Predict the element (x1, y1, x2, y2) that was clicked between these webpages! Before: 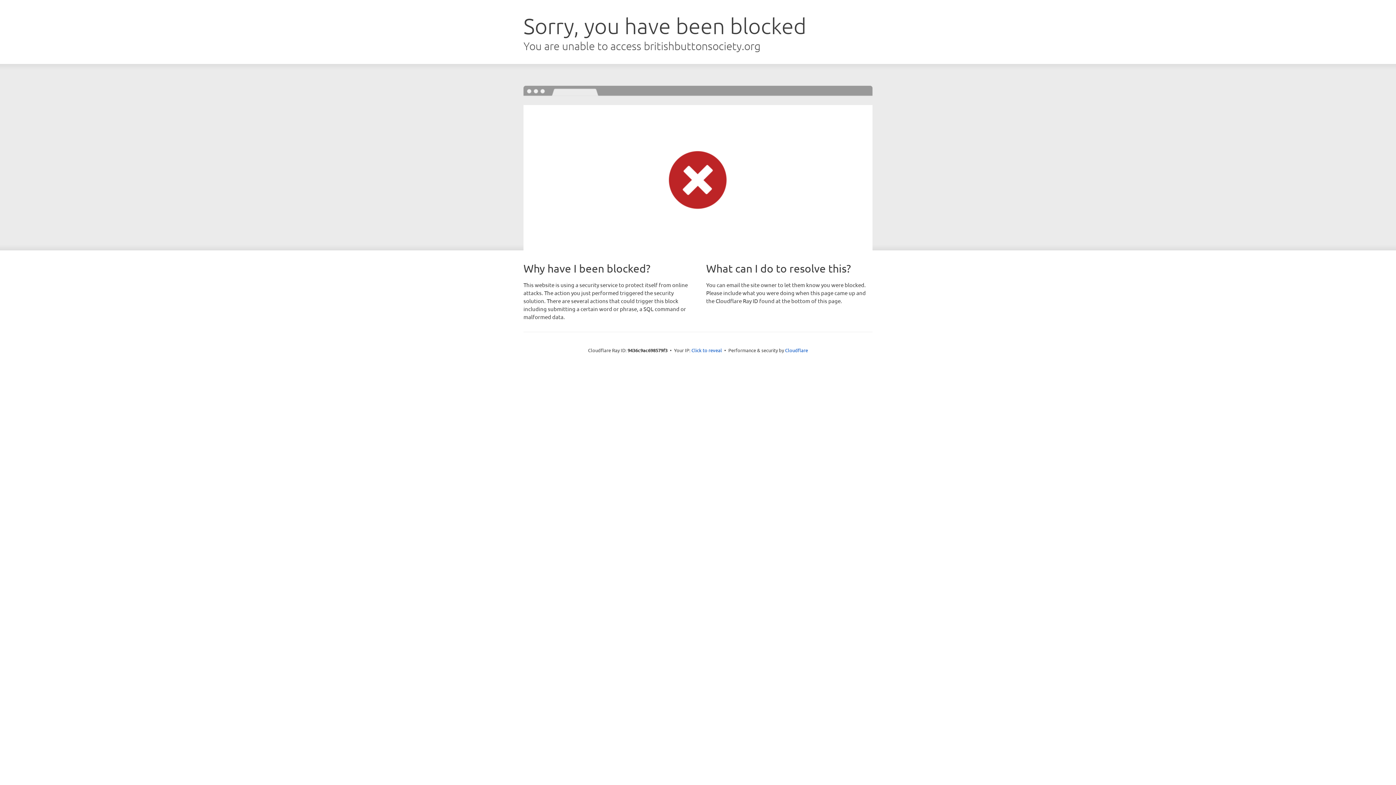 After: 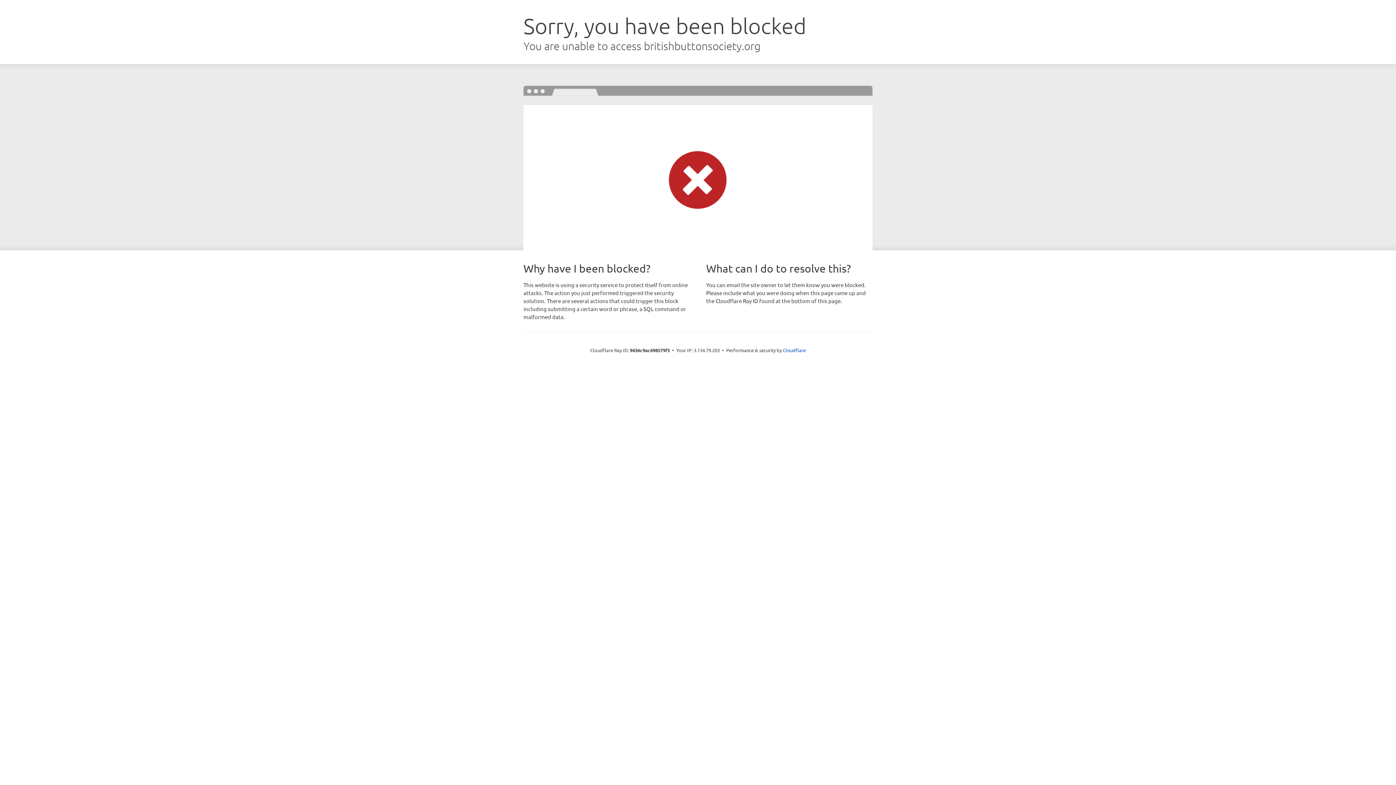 Action: label: Click to reveal bbox: (691, 346, 722, 353)